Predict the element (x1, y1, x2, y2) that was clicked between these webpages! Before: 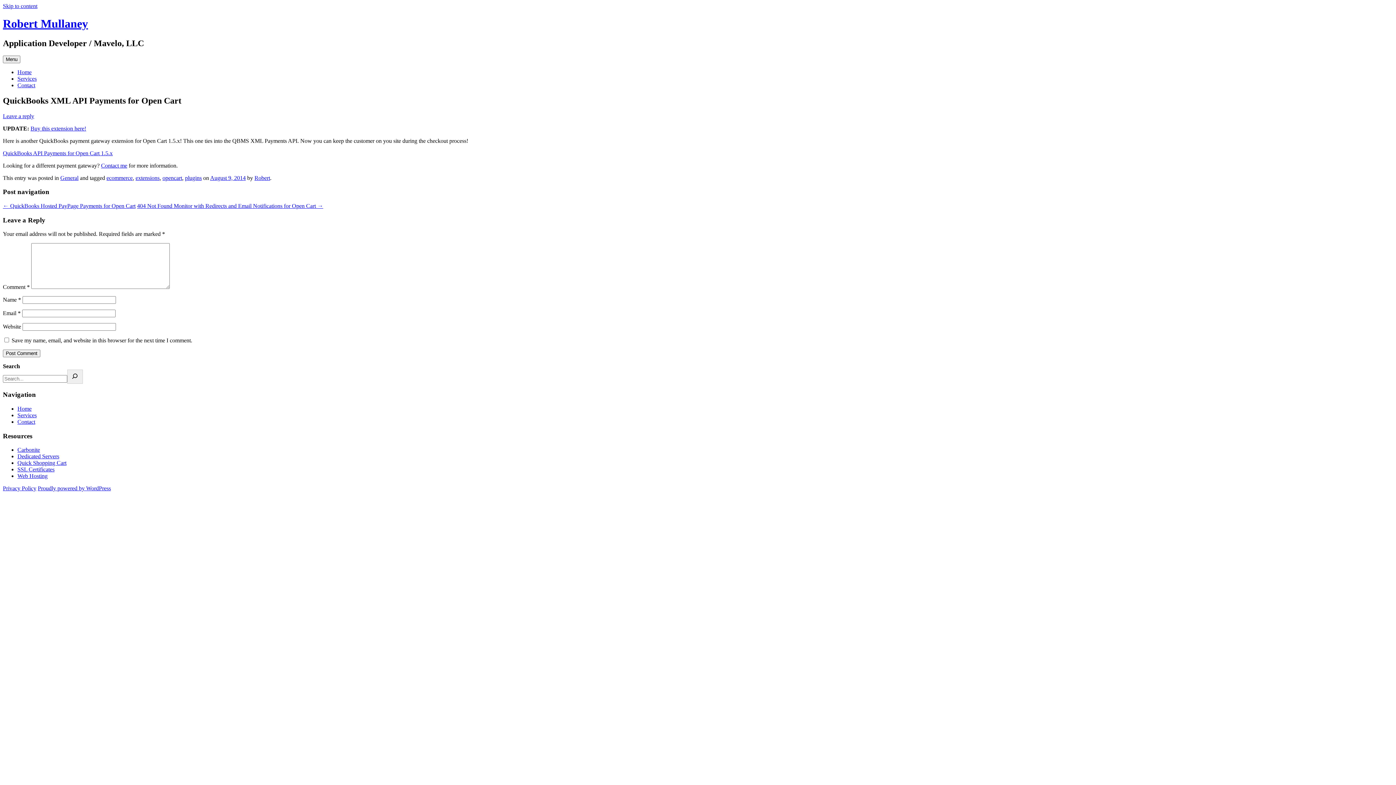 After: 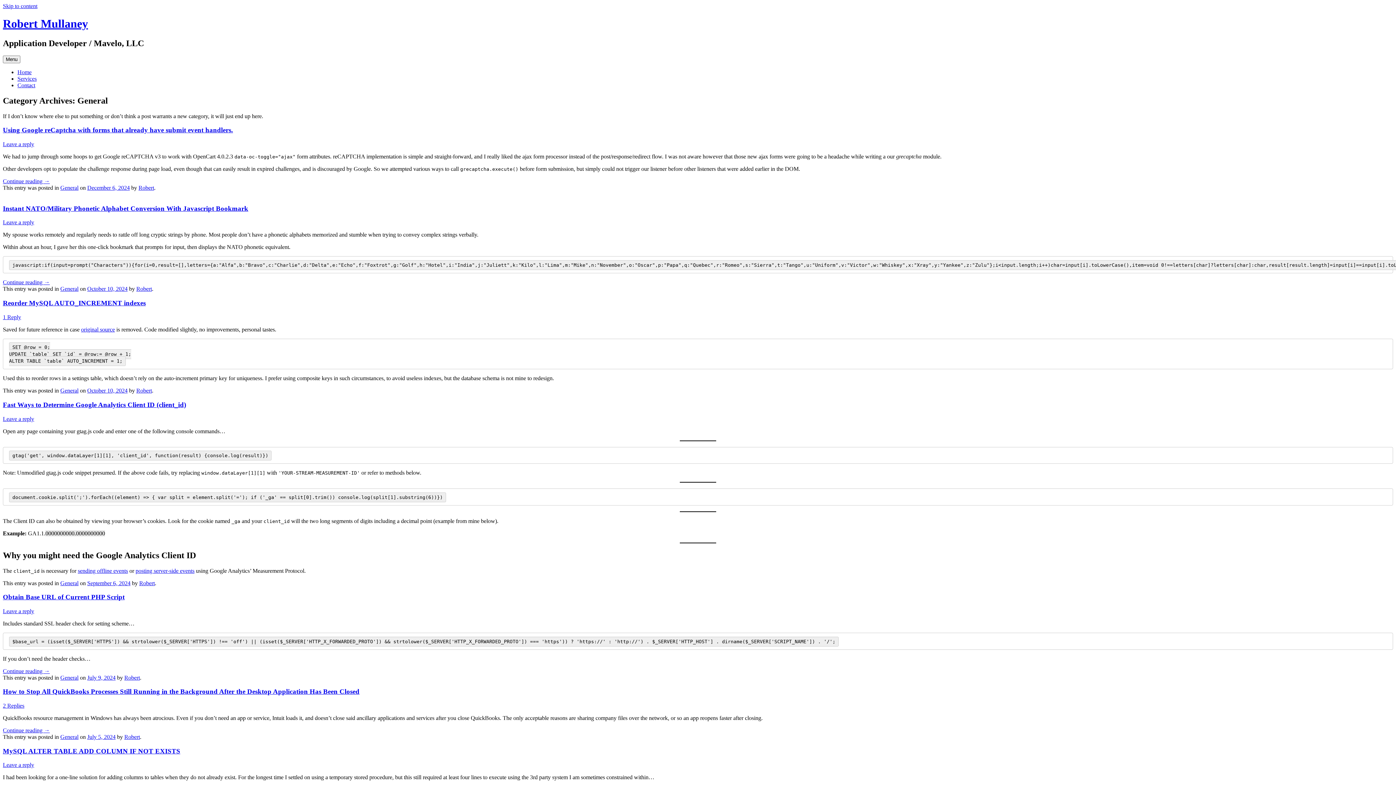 Action: bbox: (60, 174, 78, 180) label: General